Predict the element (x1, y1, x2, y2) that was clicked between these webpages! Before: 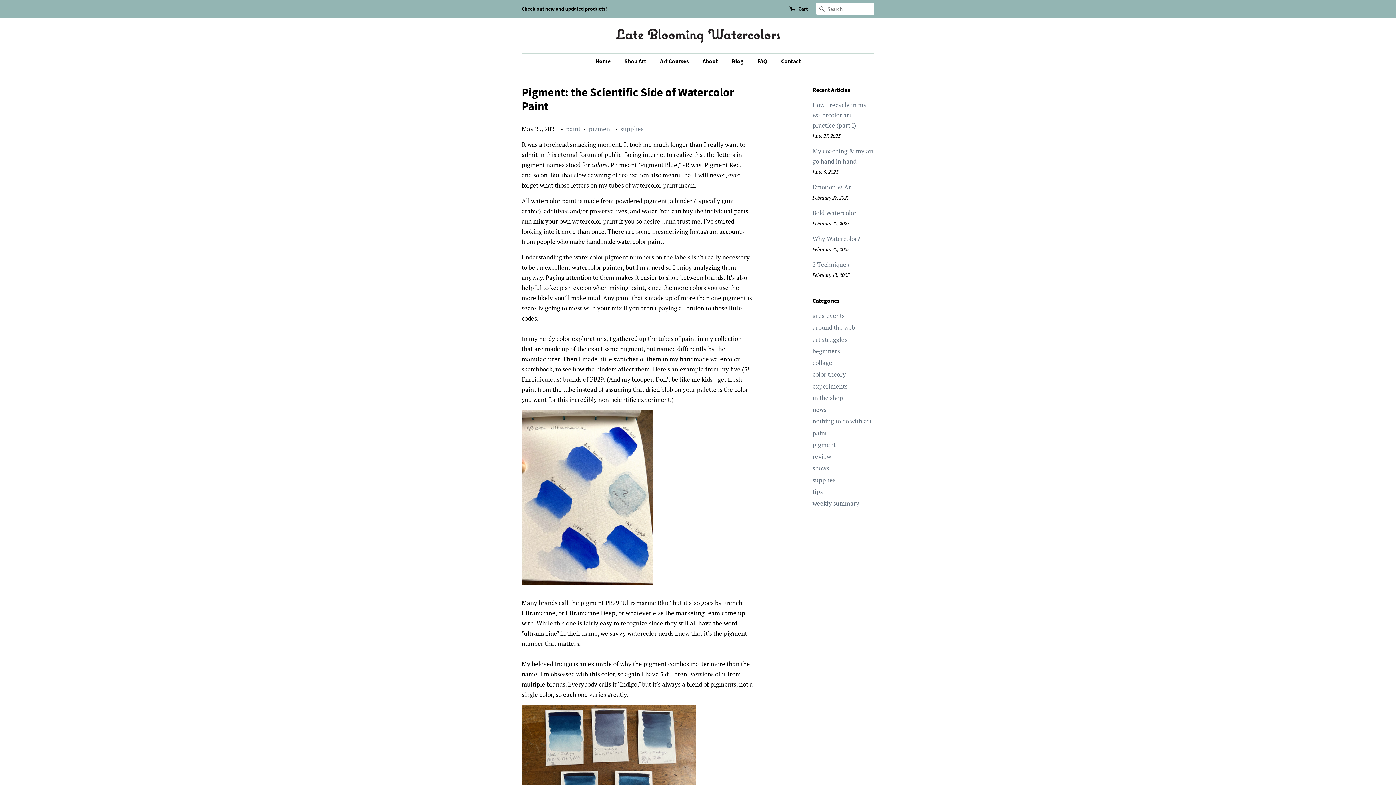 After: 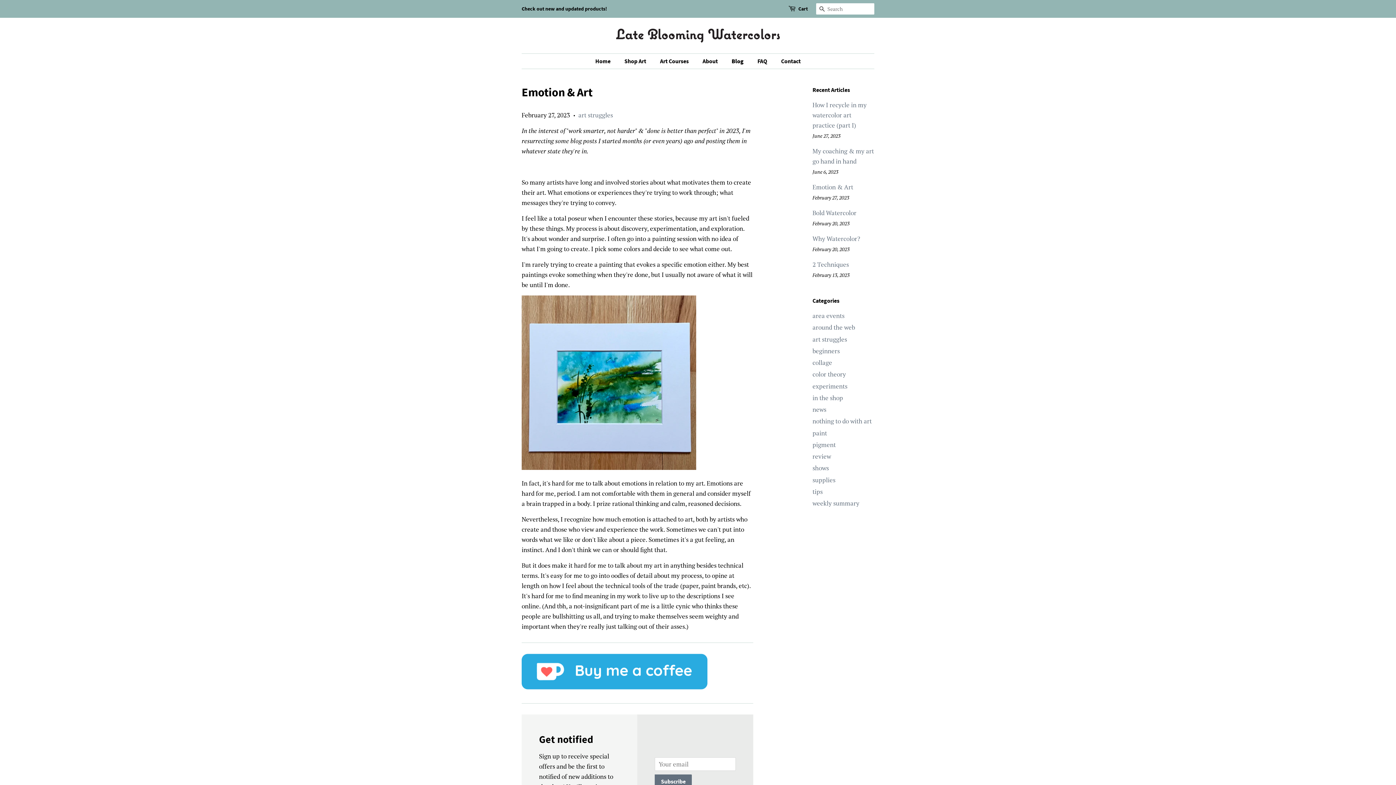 Action: bbox: (812, 182, 853, 191) label: Emotion & Art